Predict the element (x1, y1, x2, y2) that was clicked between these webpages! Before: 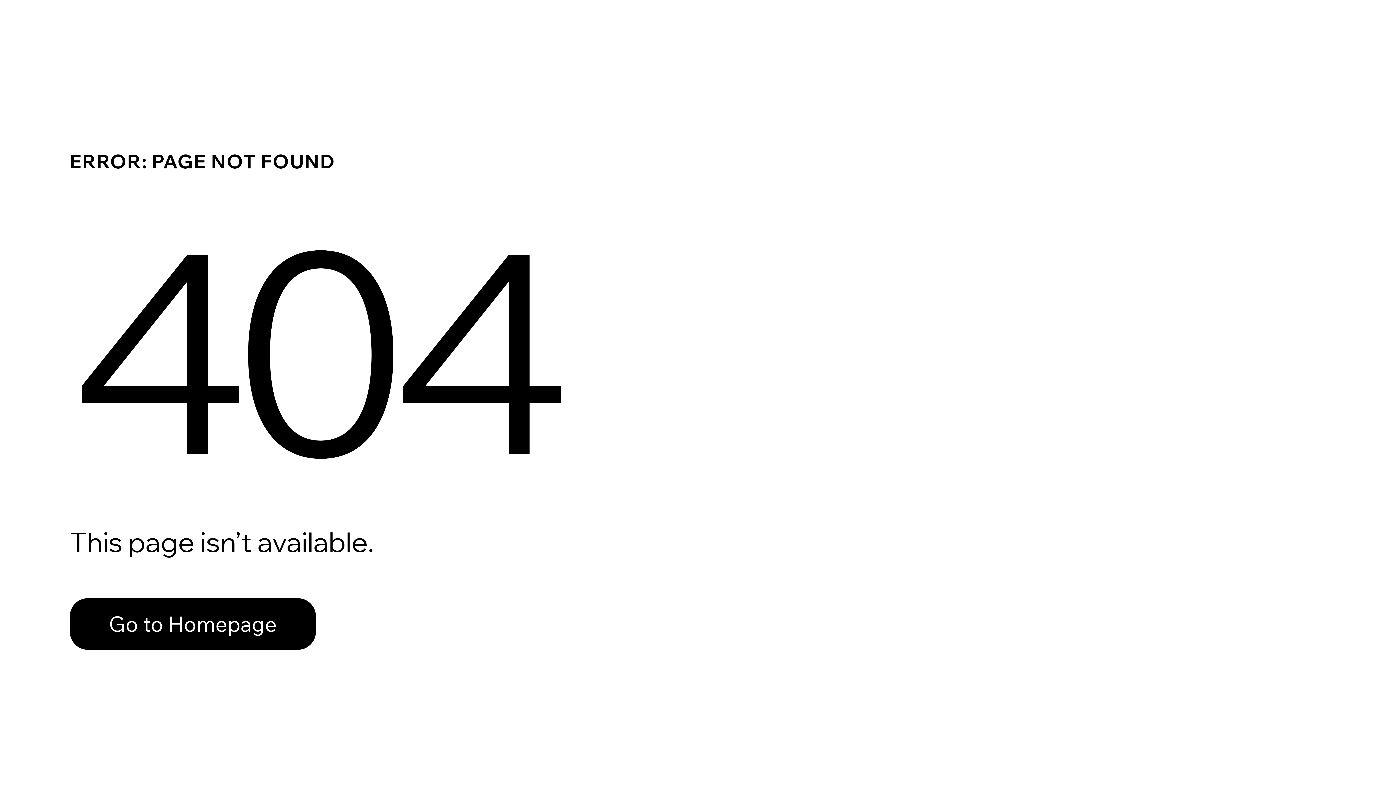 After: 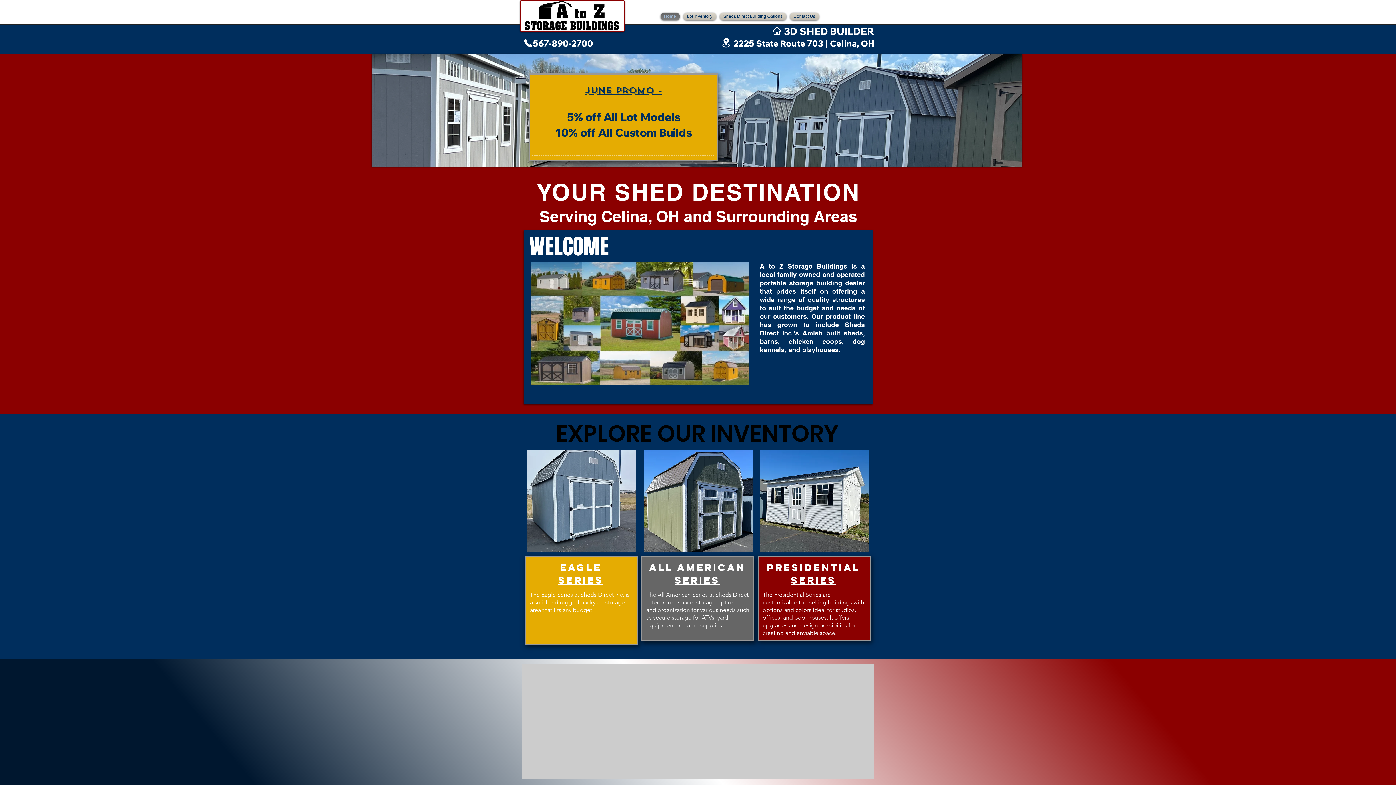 Action: bbox: (69, 598, 316, 650) label: Go to Homepage